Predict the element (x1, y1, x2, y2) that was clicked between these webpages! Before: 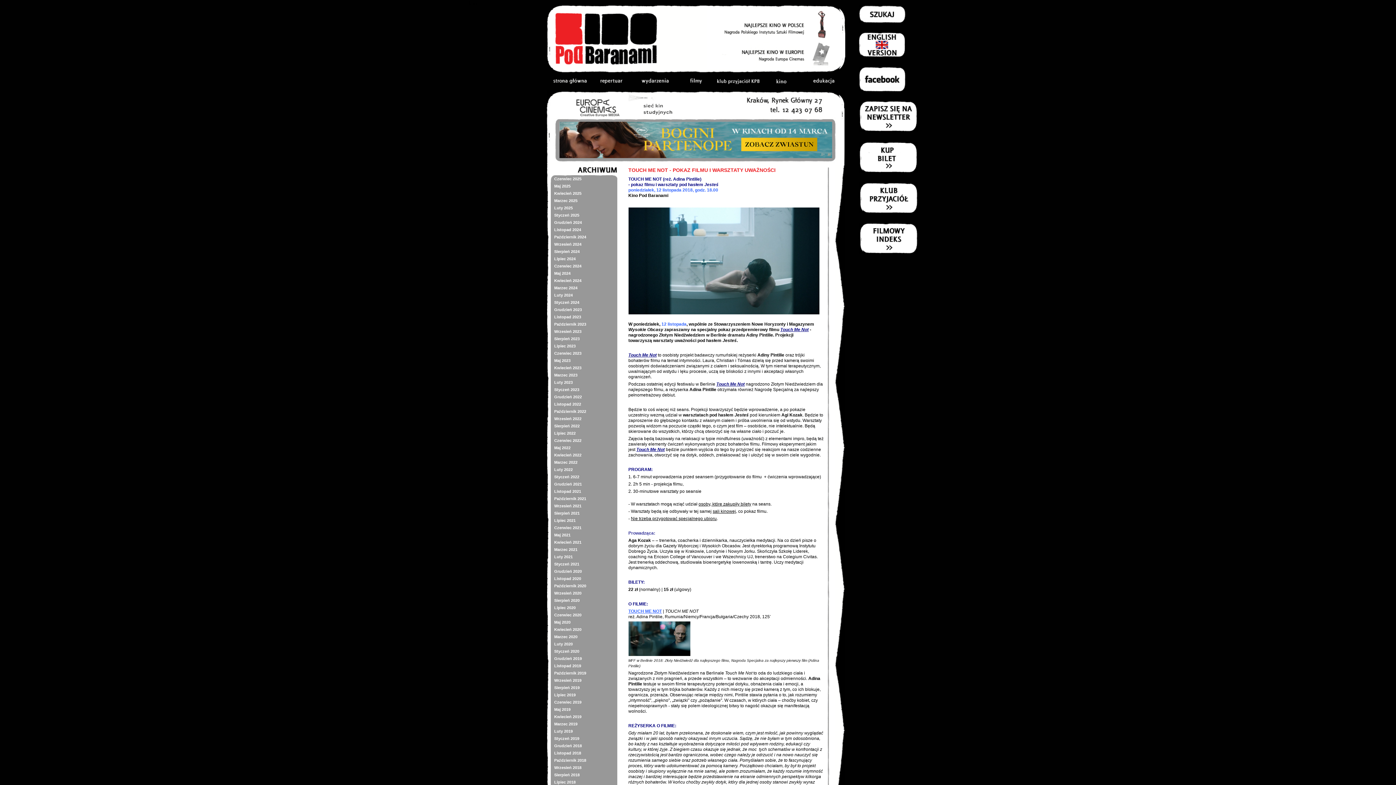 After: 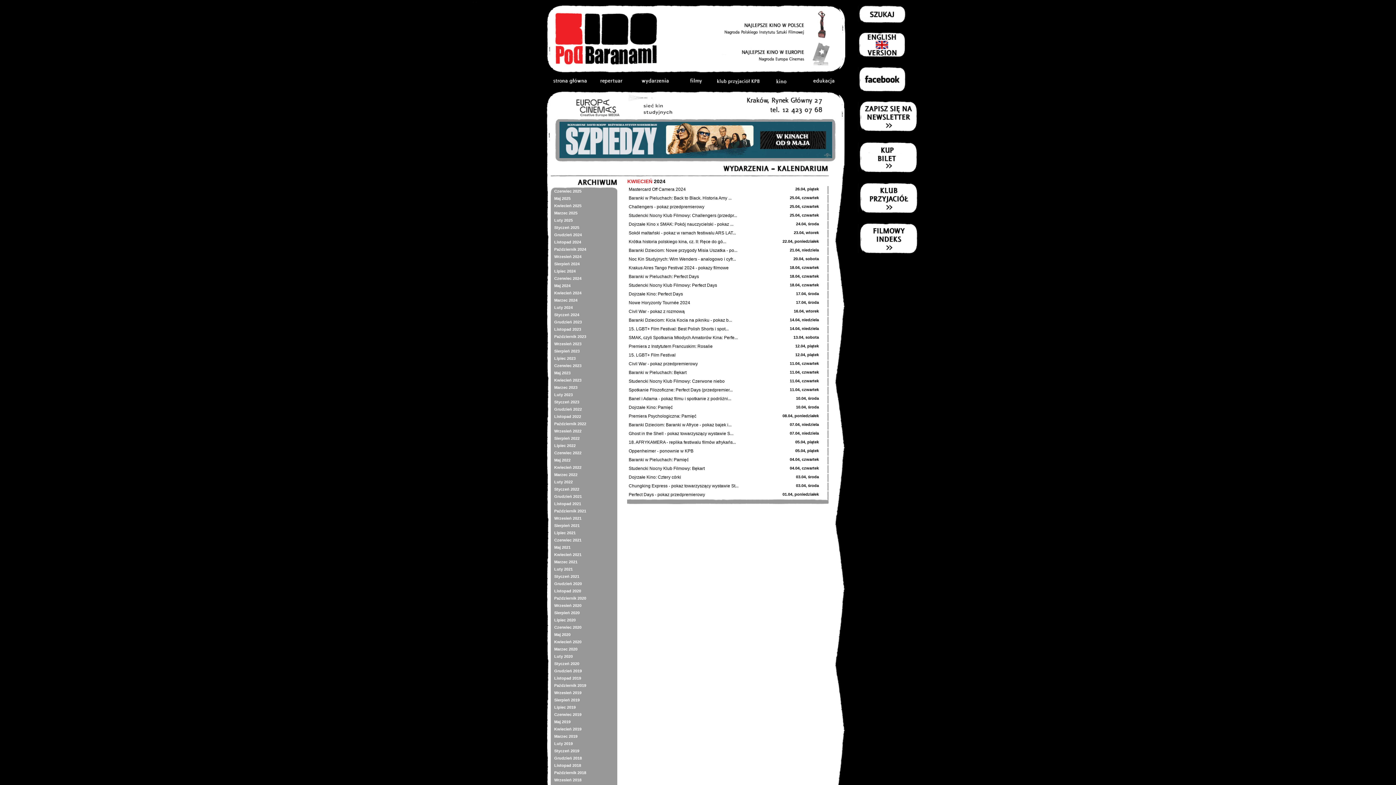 Action: label: Kwiecień 2024 bbox: (550, 277, 617, 284)